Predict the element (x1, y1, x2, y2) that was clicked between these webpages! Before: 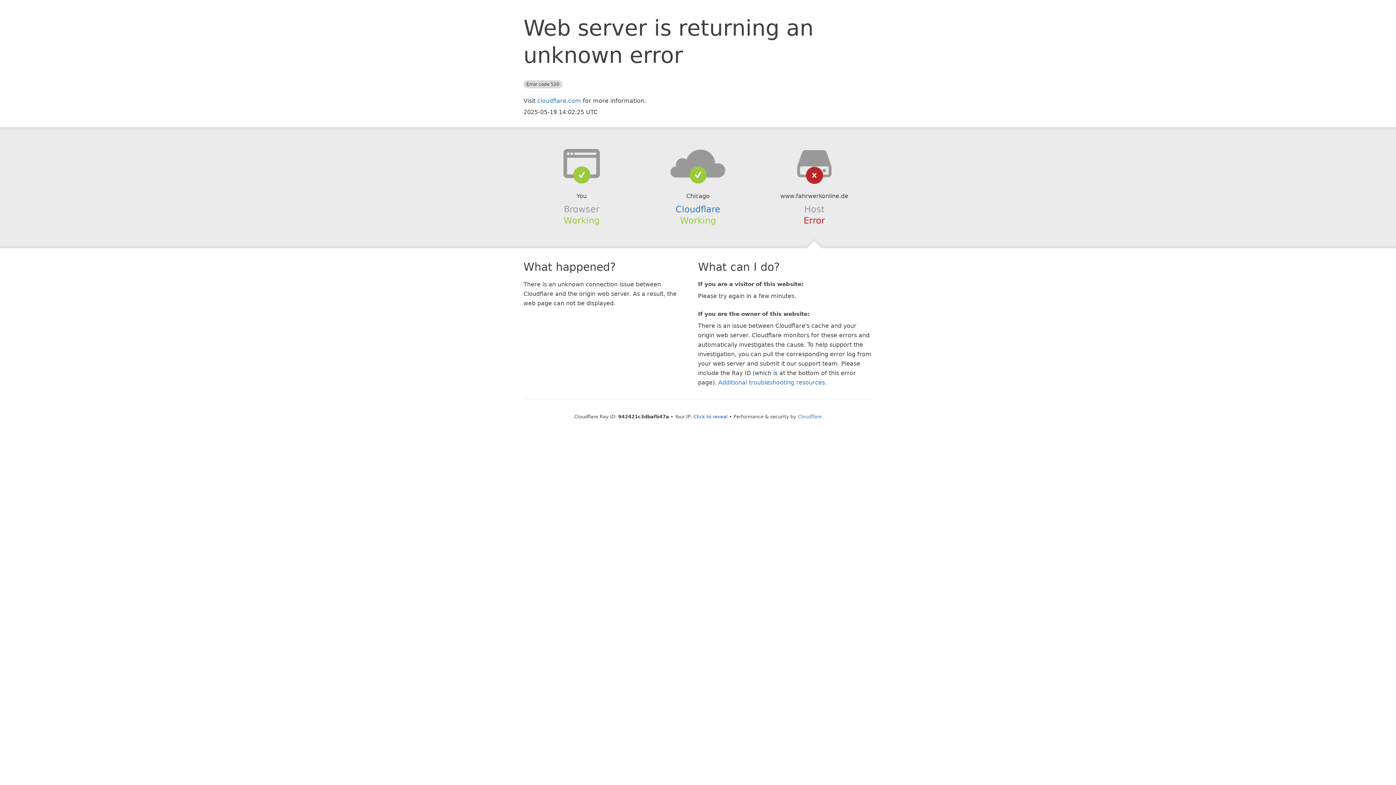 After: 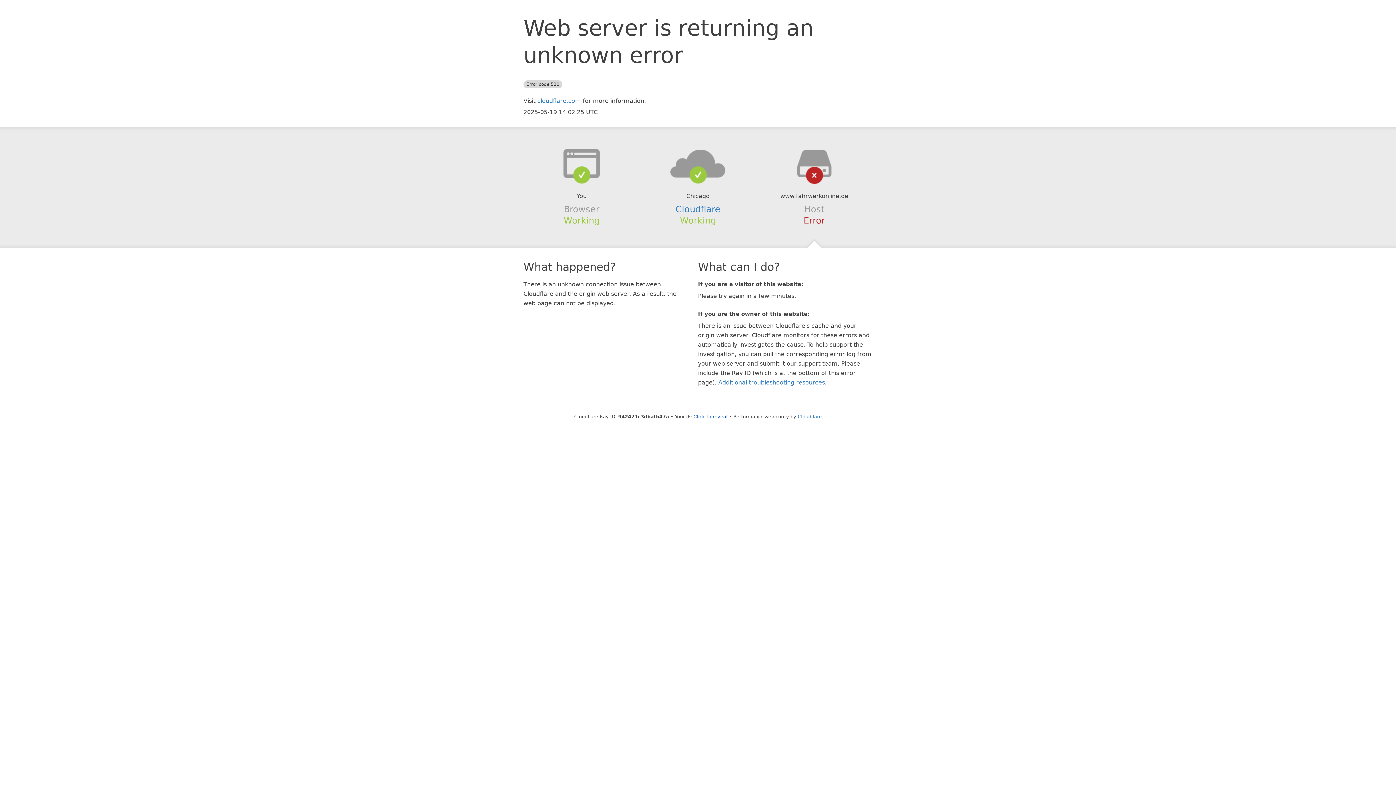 Action: bbox: (639, 148, 756, 178)